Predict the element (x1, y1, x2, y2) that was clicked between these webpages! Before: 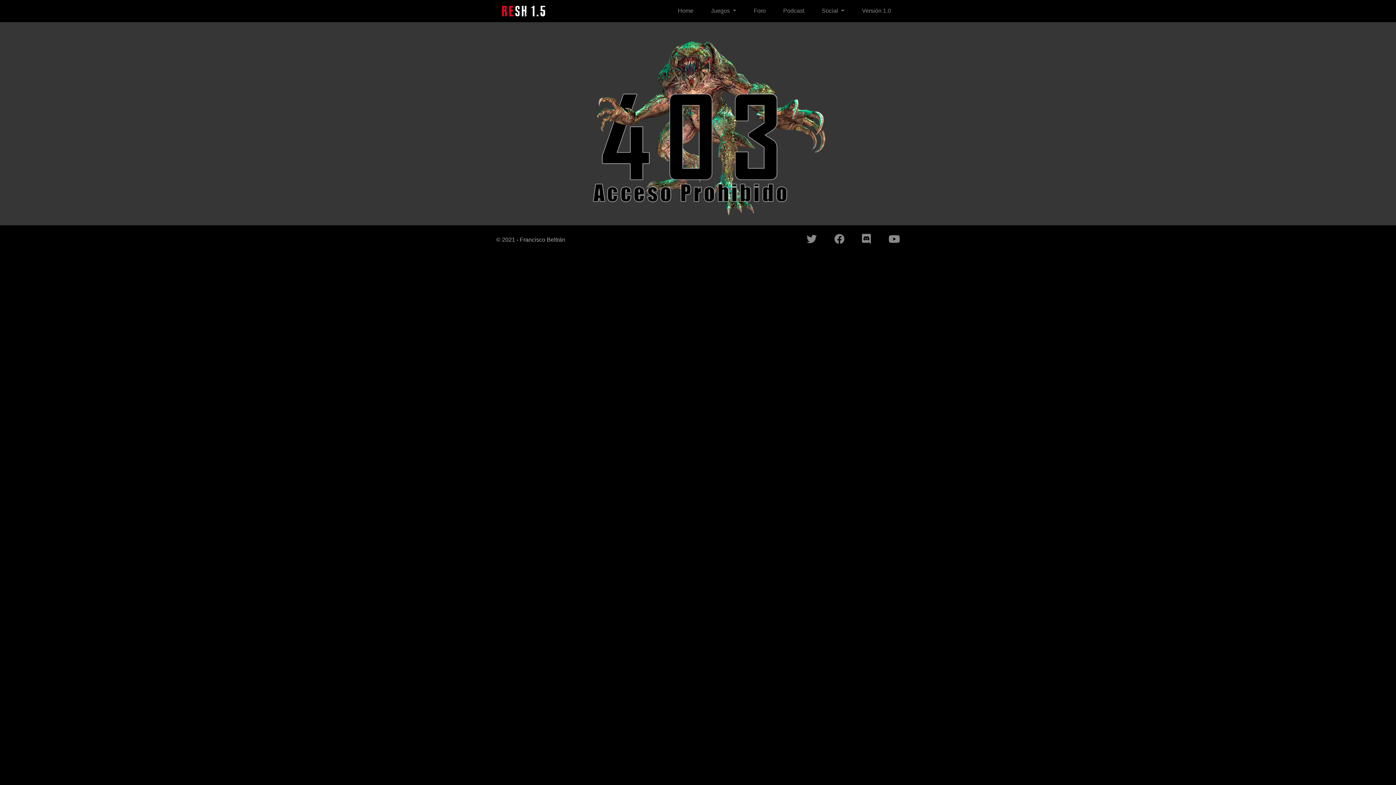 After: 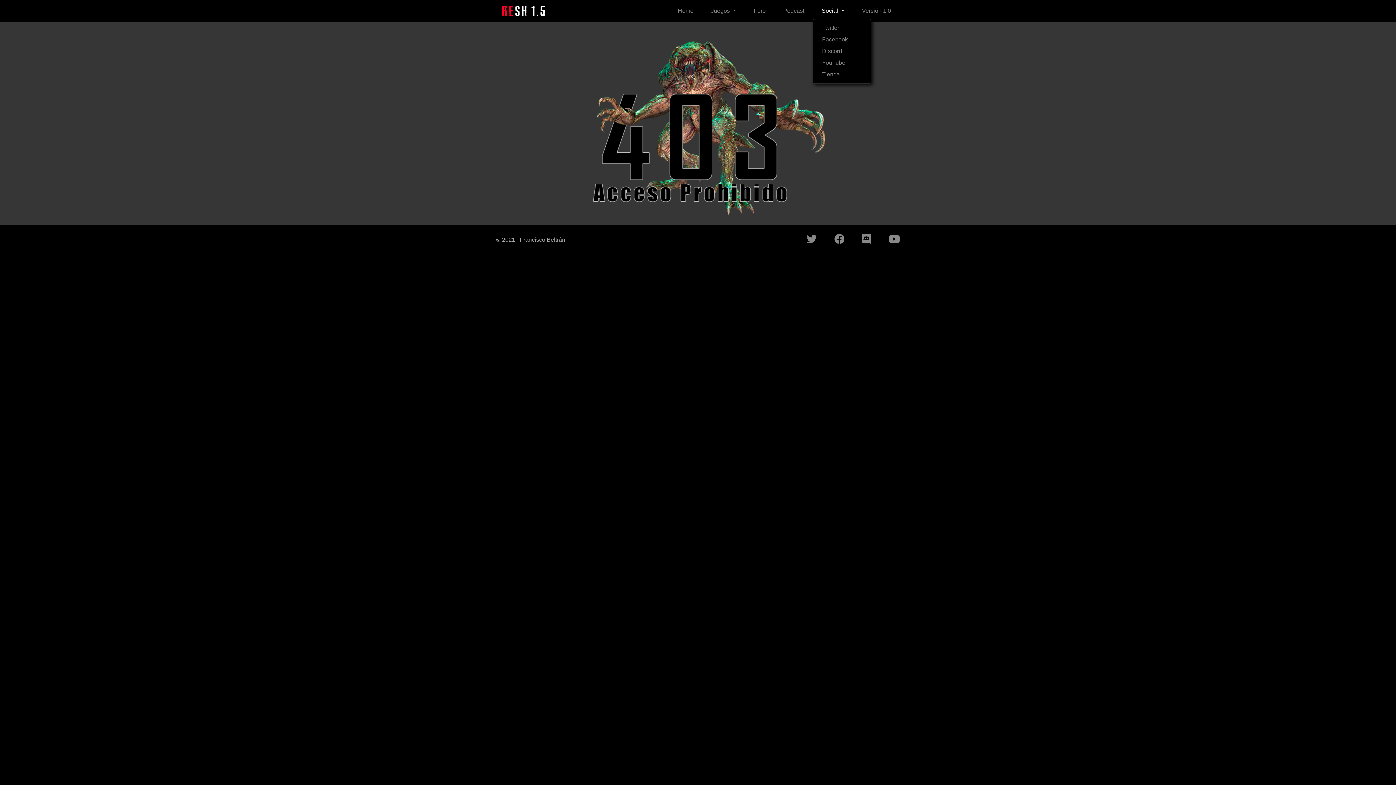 Action: bbox: (819, 3, 847, 18) label: Social 